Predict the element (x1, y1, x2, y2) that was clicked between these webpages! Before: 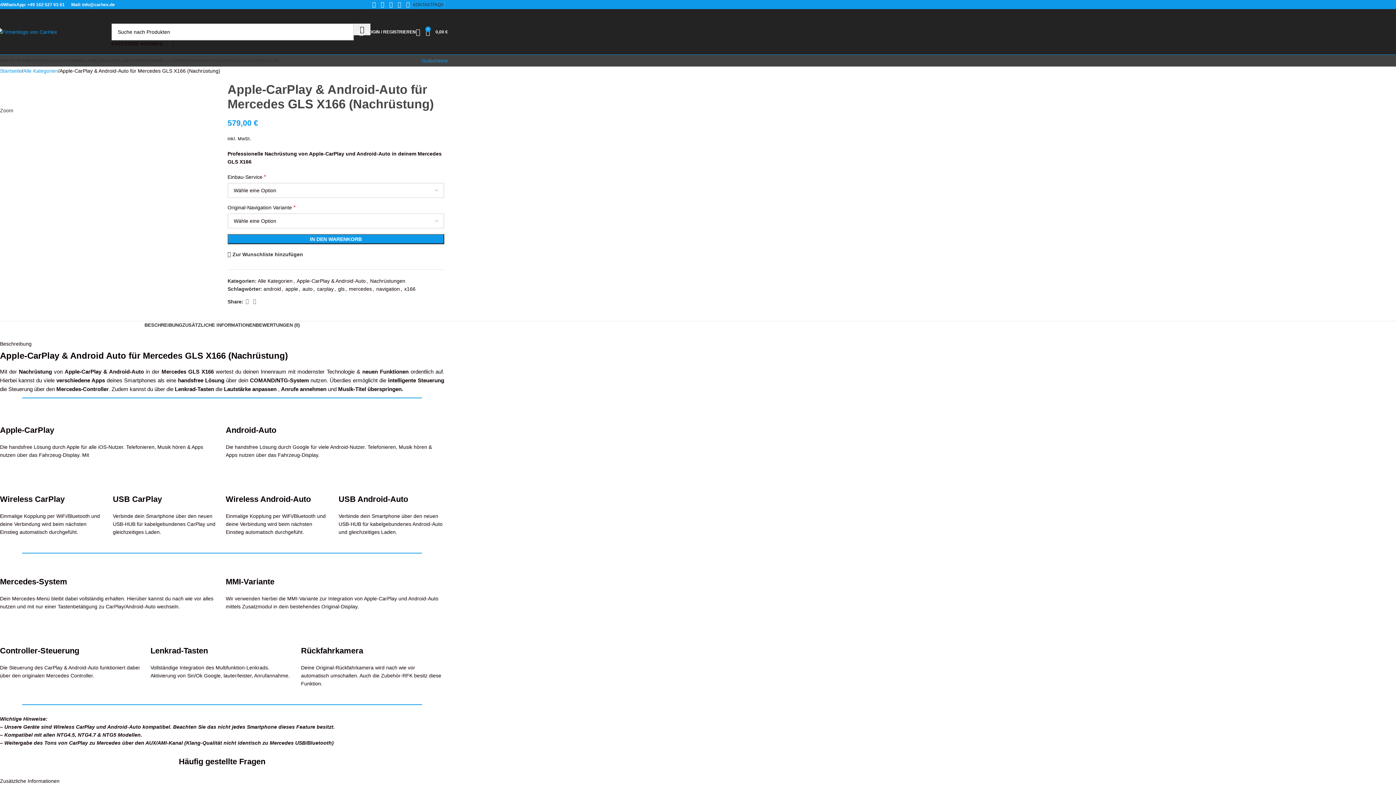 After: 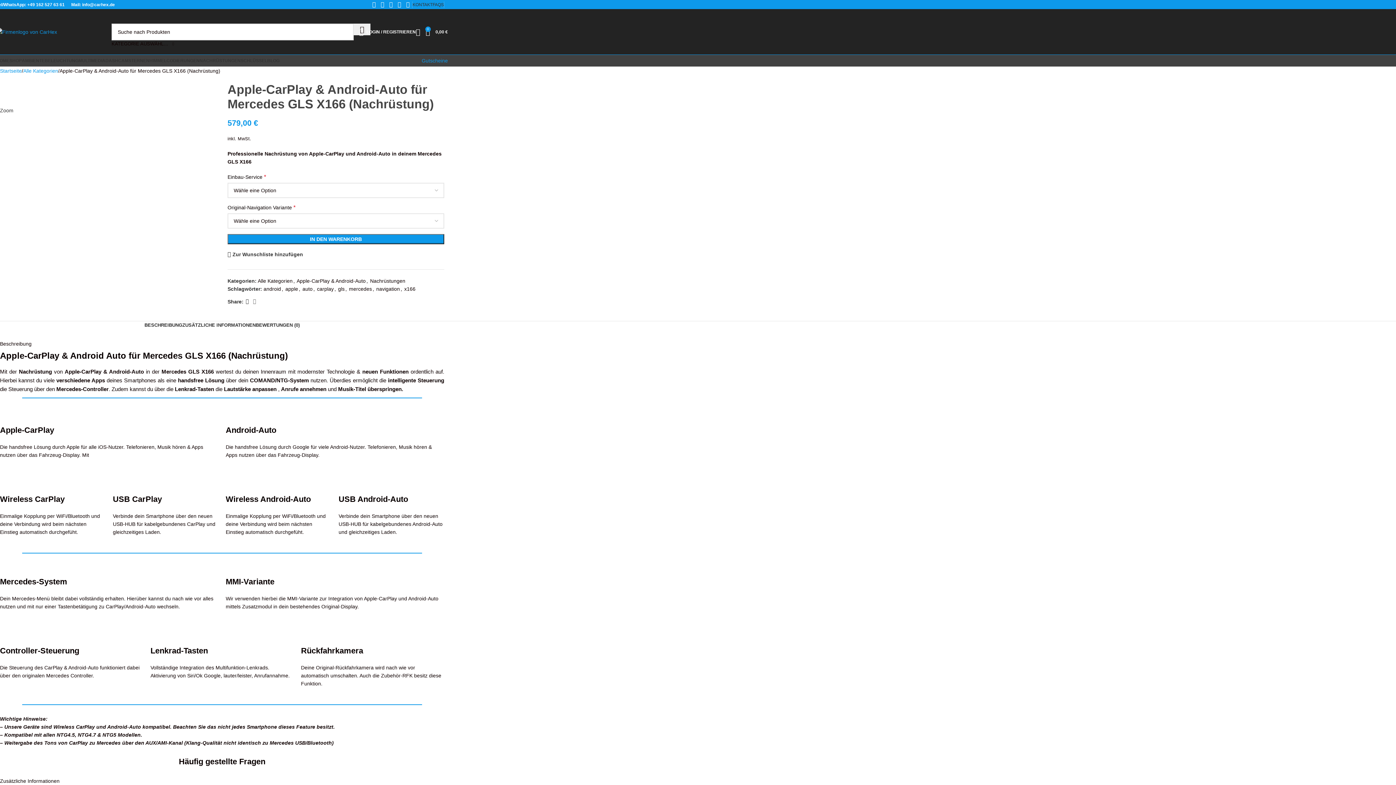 Action: label: Facebook social link bbox: (243, 296, 250, 306)